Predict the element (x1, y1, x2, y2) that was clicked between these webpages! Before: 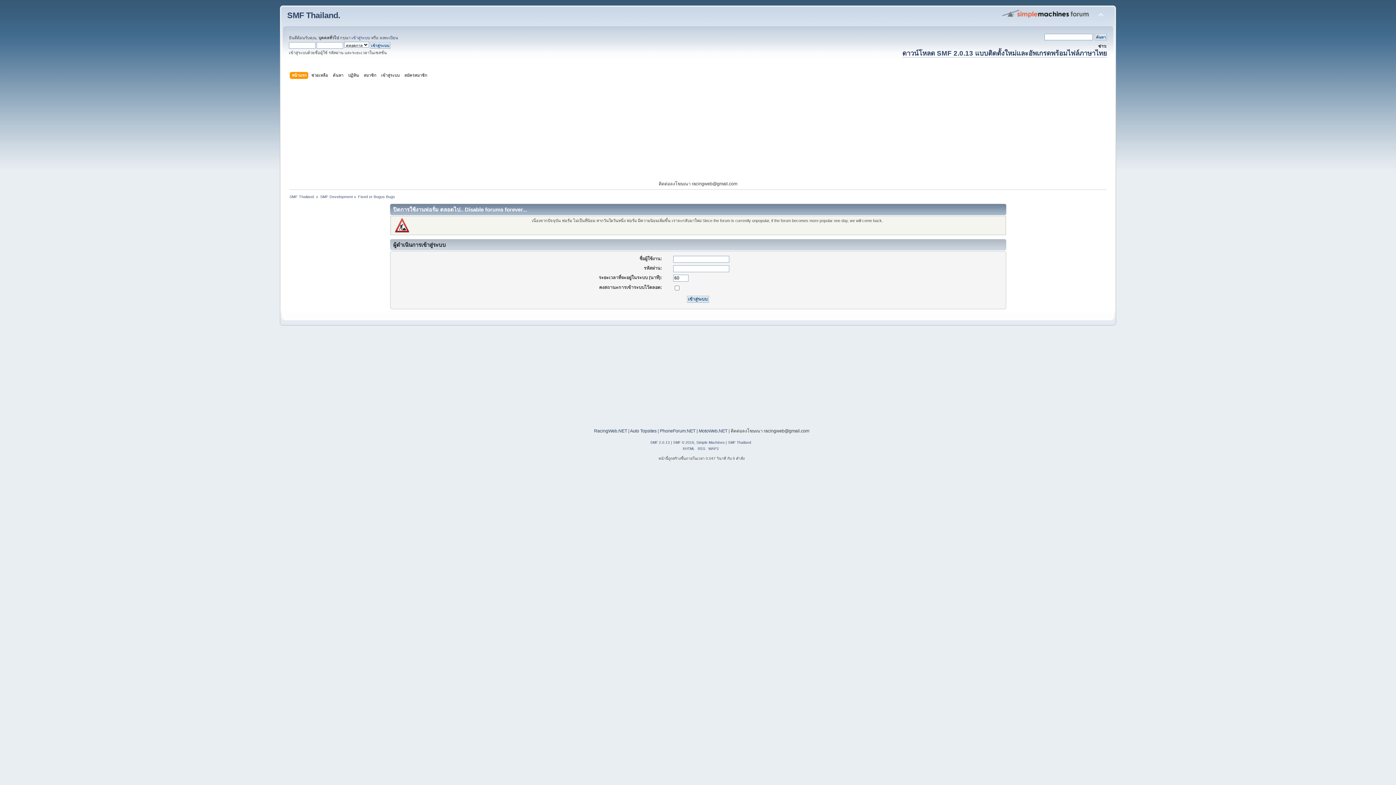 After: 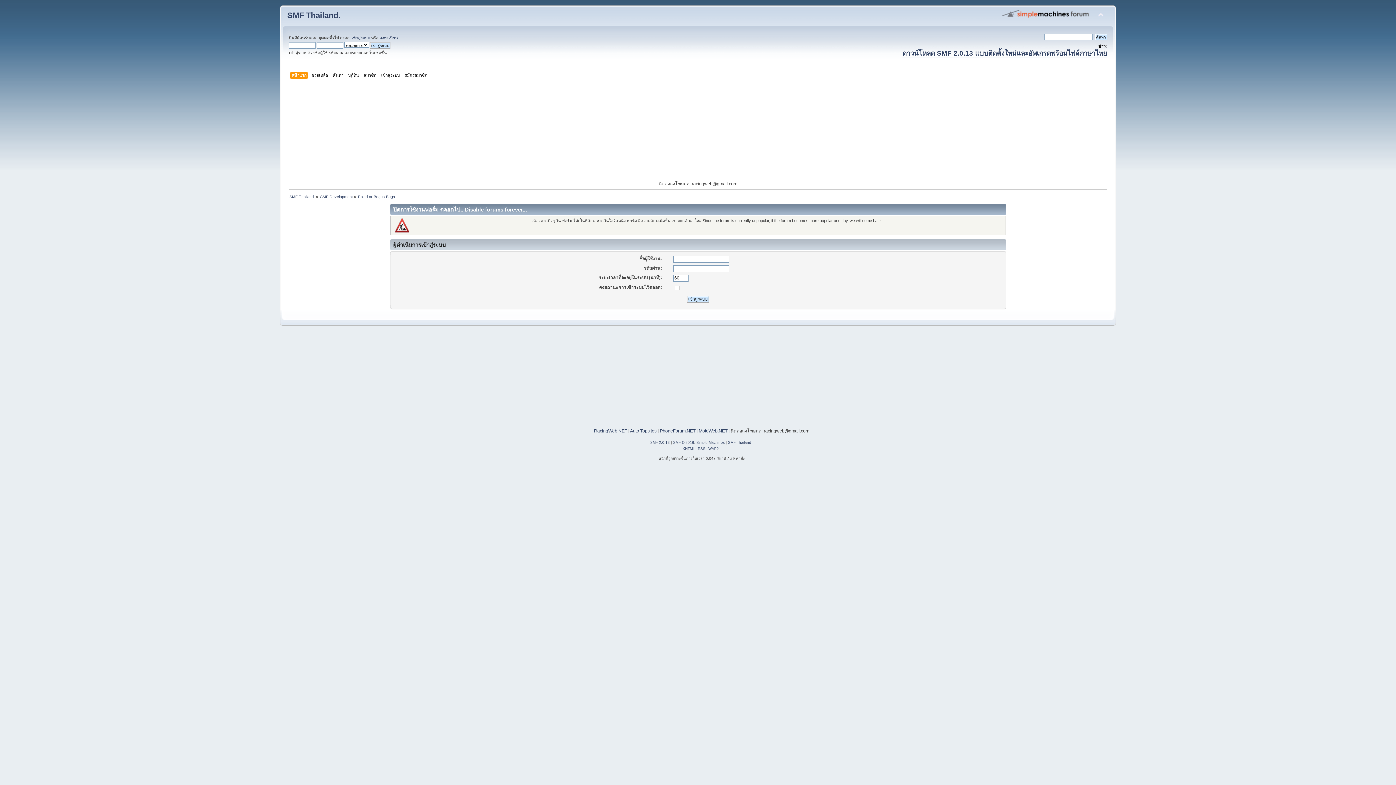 Action: label: Auto Topsites bbox: (630, 428, 656, 433)